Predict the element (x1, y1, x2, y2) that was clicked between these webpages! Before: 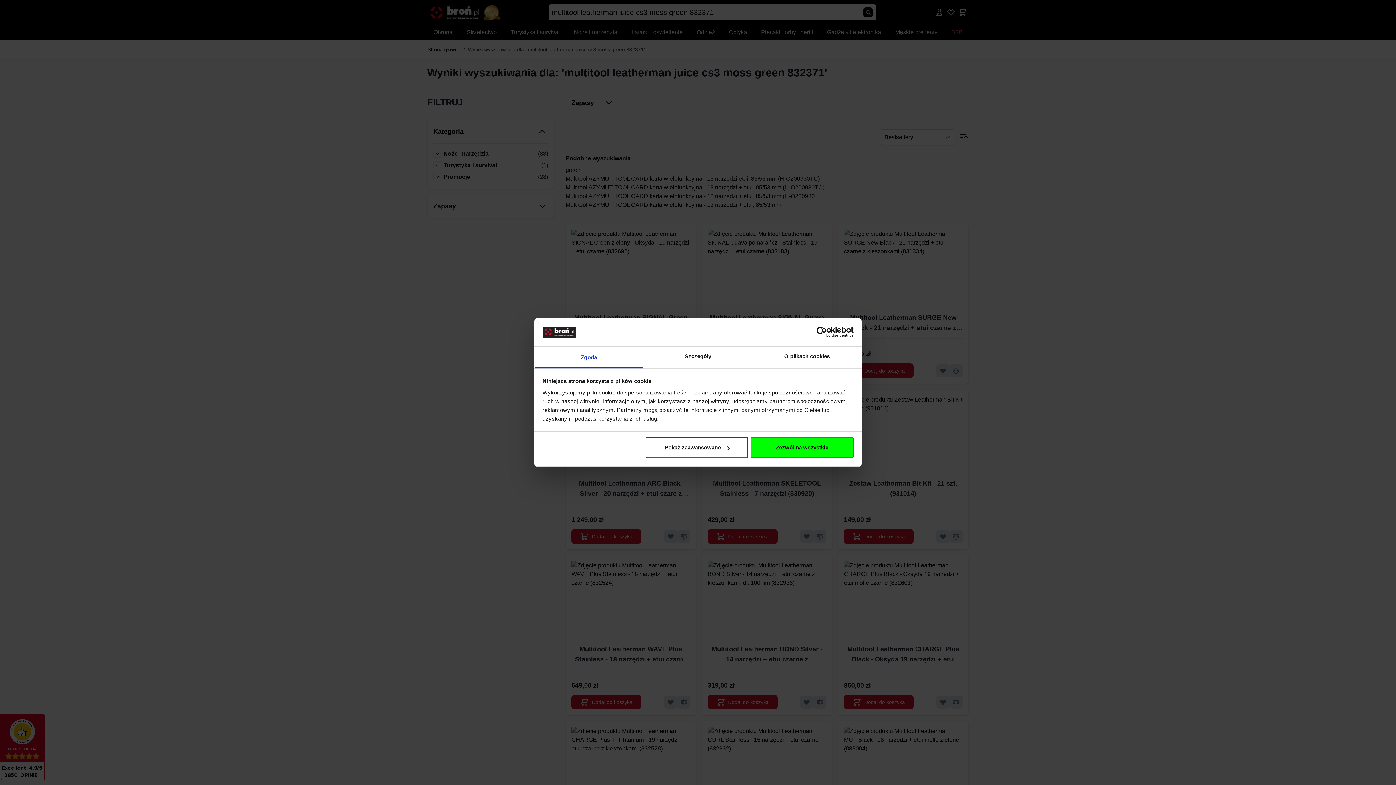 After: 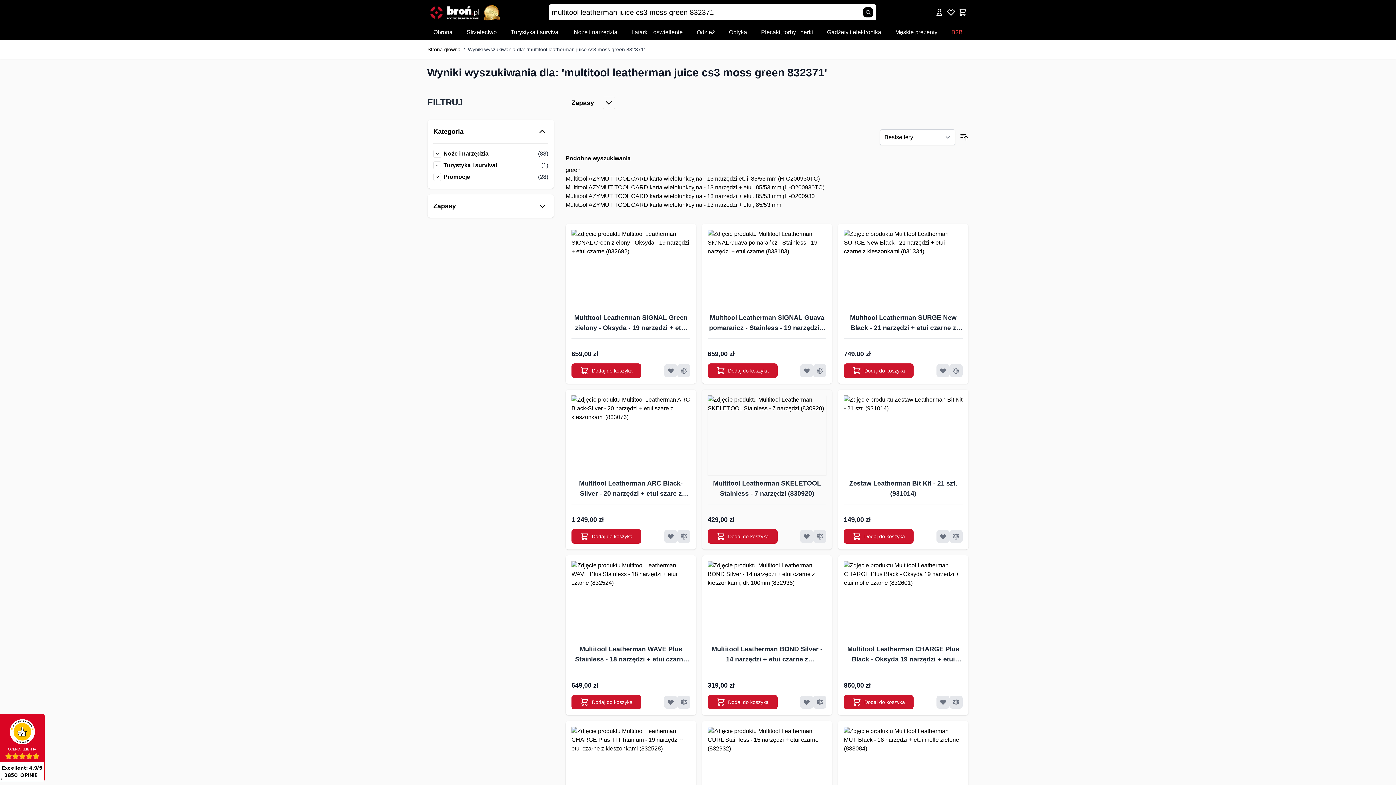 Action: bbox: (751, 437, 853, 458) label: Zezwól na wszystkie